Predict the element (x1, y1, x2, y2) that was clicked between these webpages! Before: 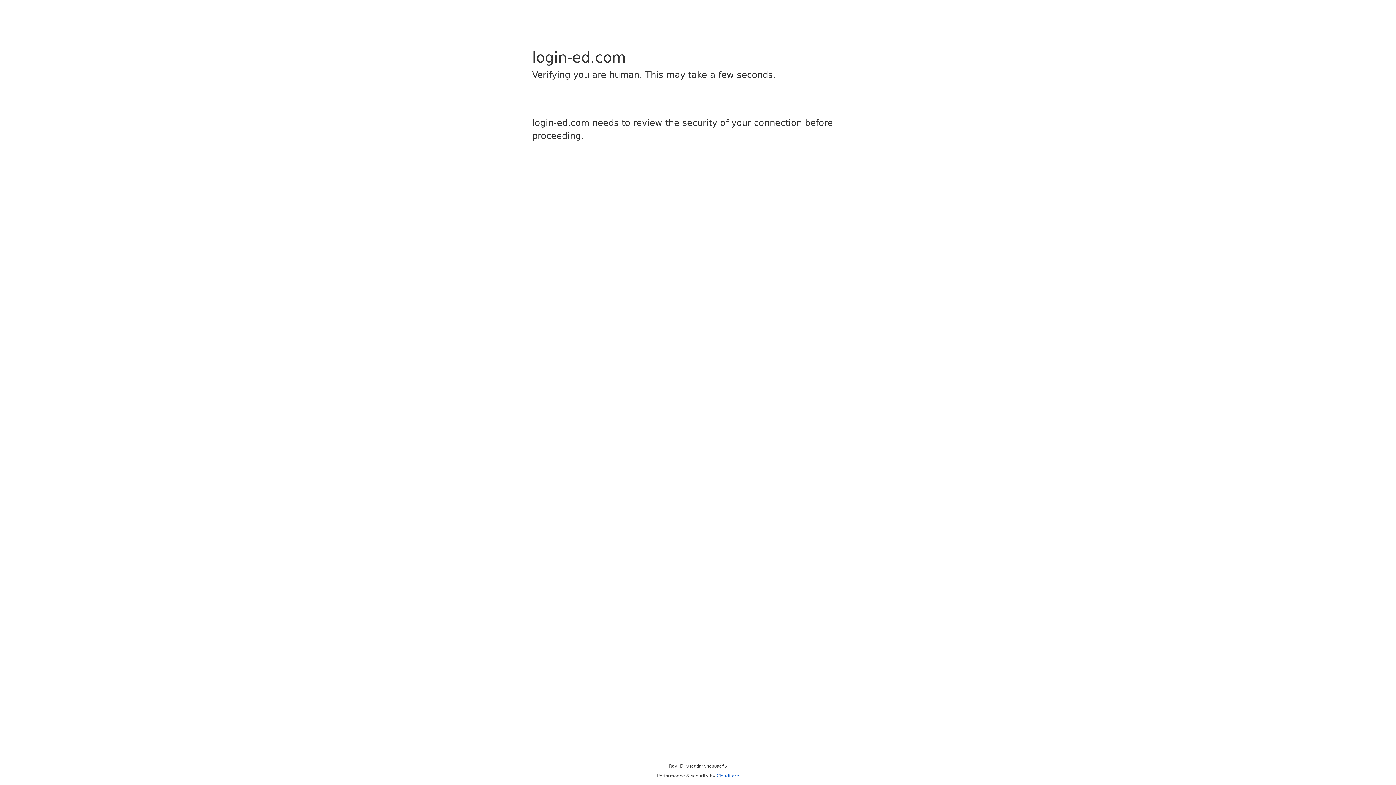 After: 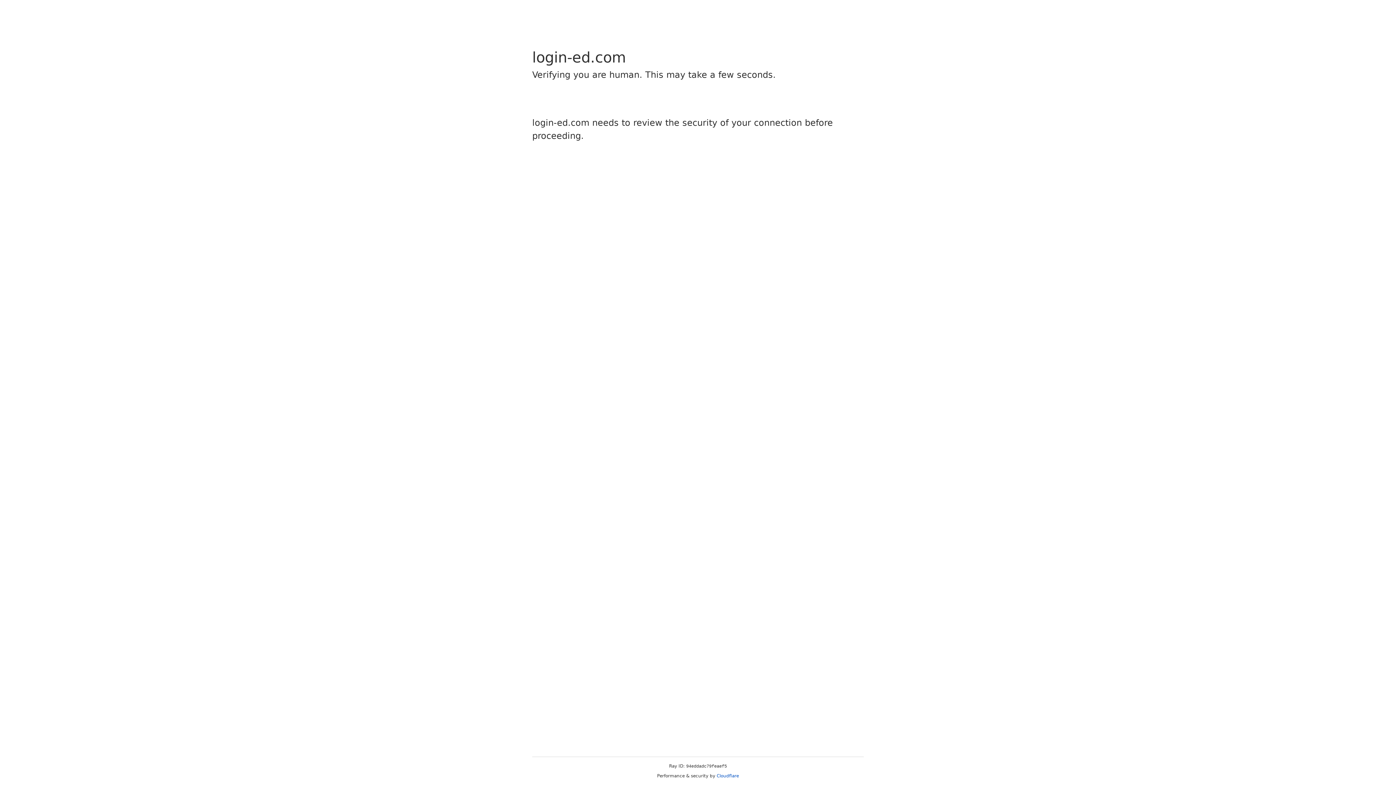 Action: bbox: (716, 773, 739, 778) label: Cloudflare